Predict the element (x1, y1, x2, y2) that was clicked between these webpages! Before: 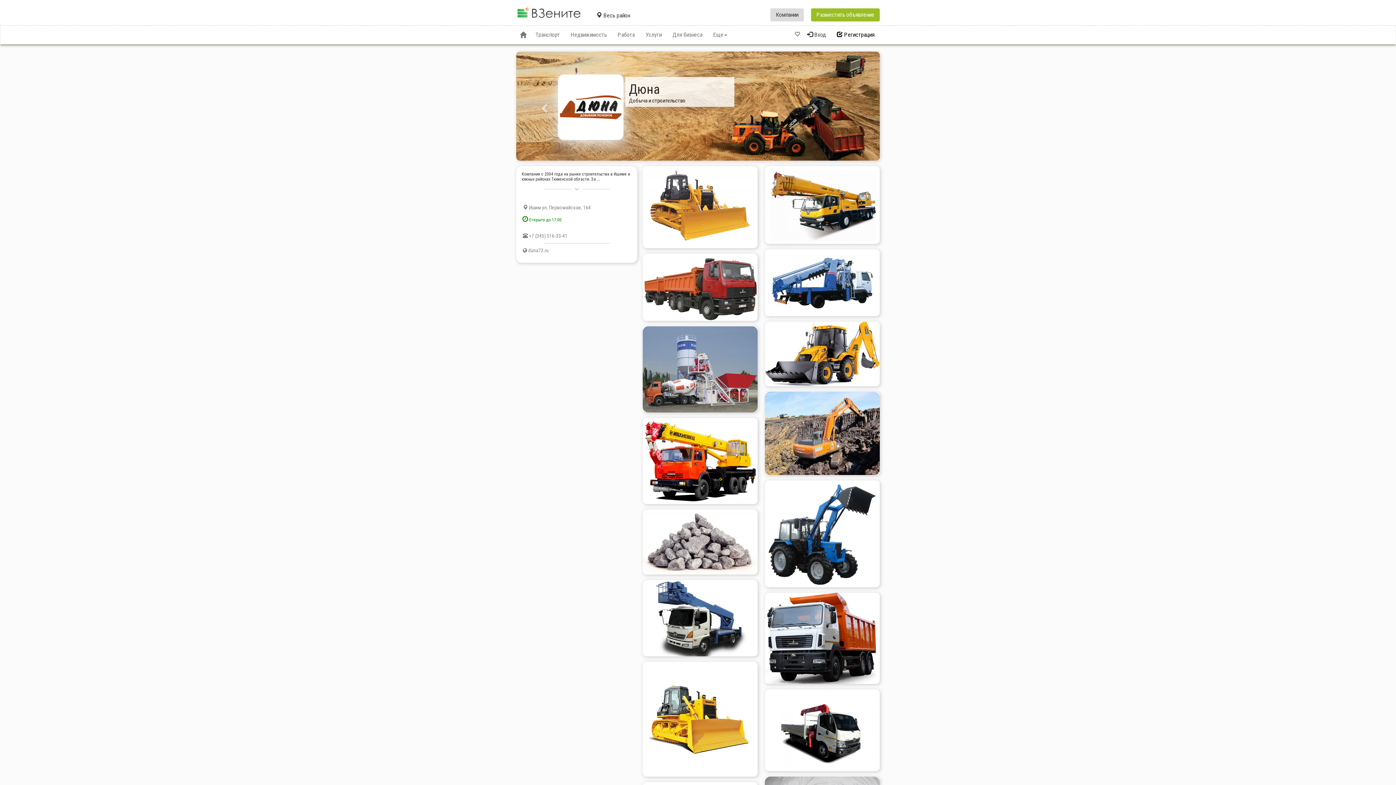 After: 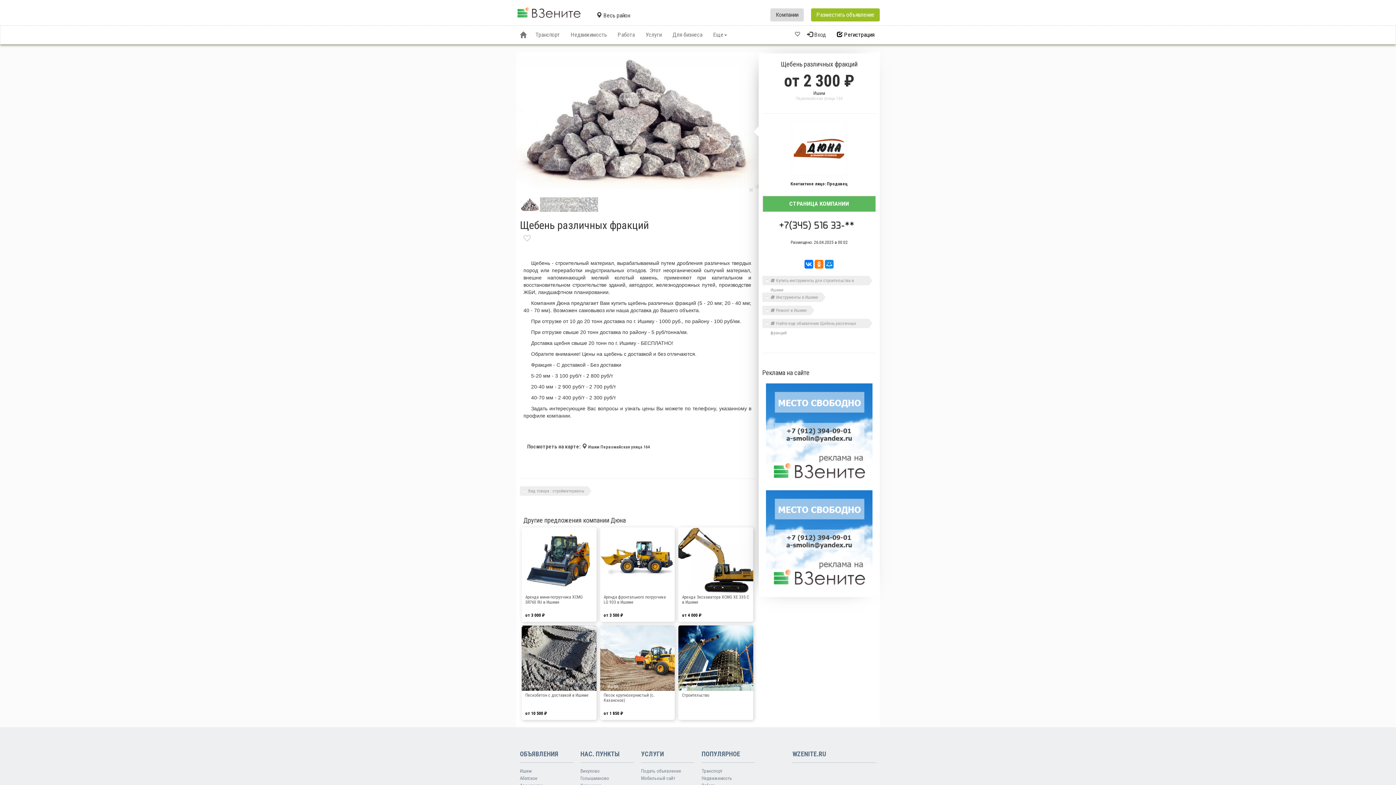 Action: bbox: (643, 539, 757, 544)